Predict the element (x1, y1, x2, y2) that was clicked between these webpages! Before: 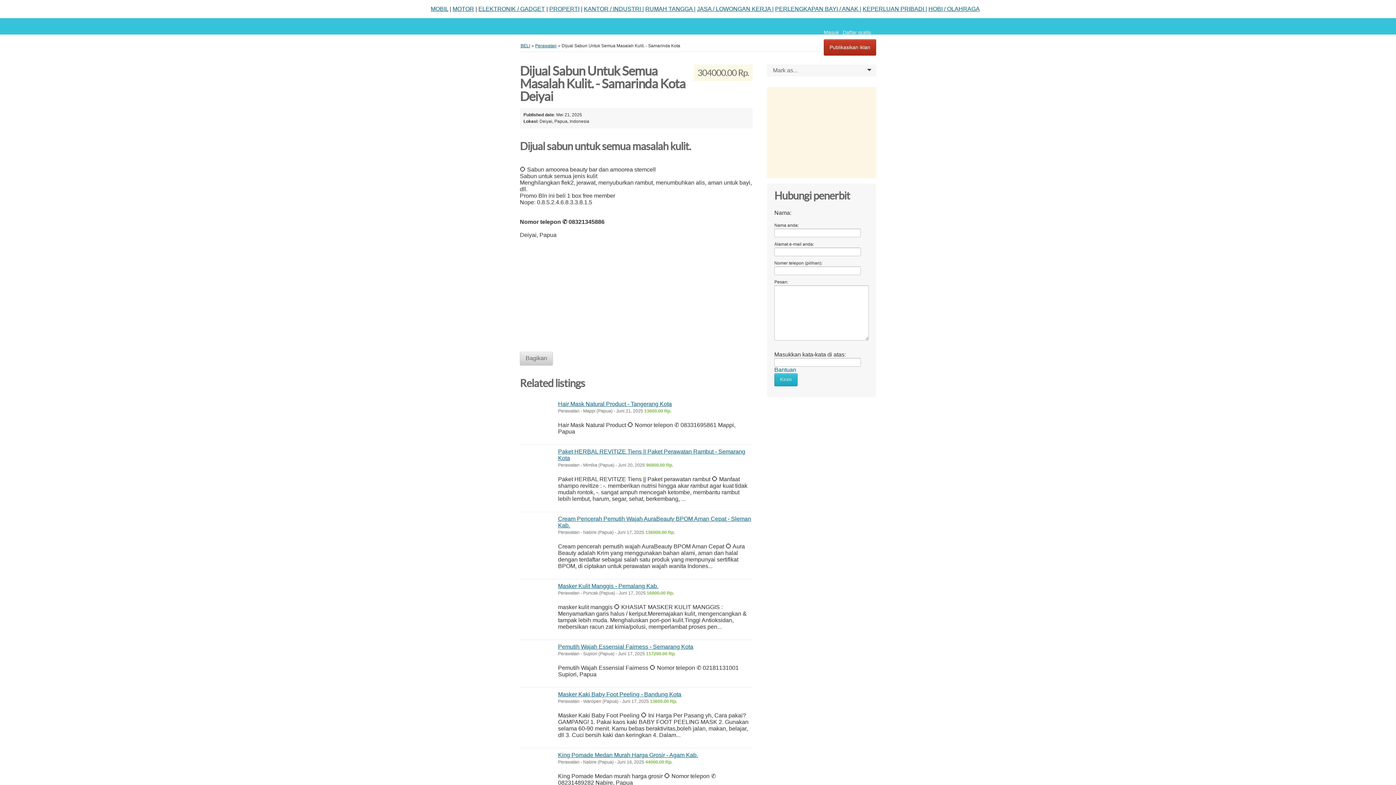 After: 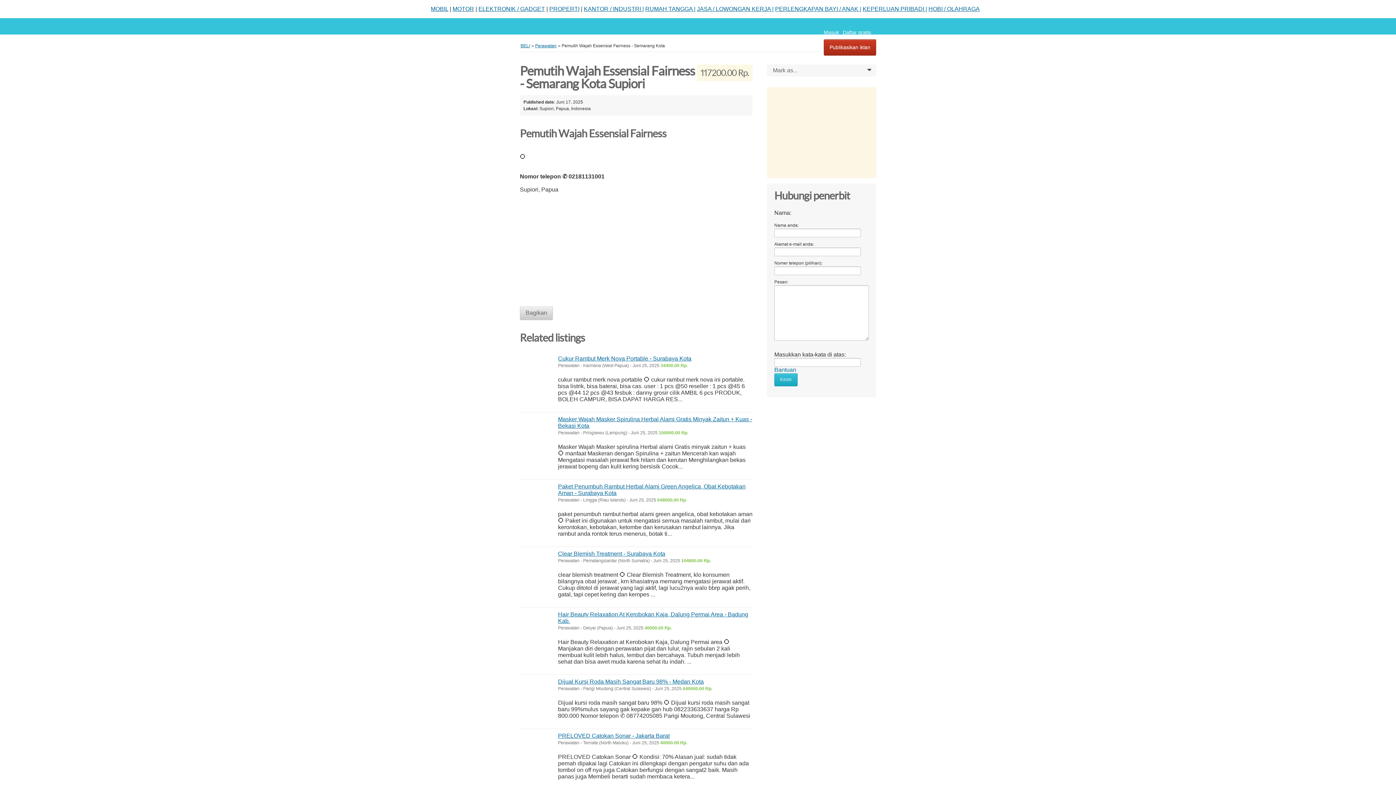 Action: label: Pemutih Wajah Essensial Fairness - Semarang Kota bbox: (558, 644, 693, 650)